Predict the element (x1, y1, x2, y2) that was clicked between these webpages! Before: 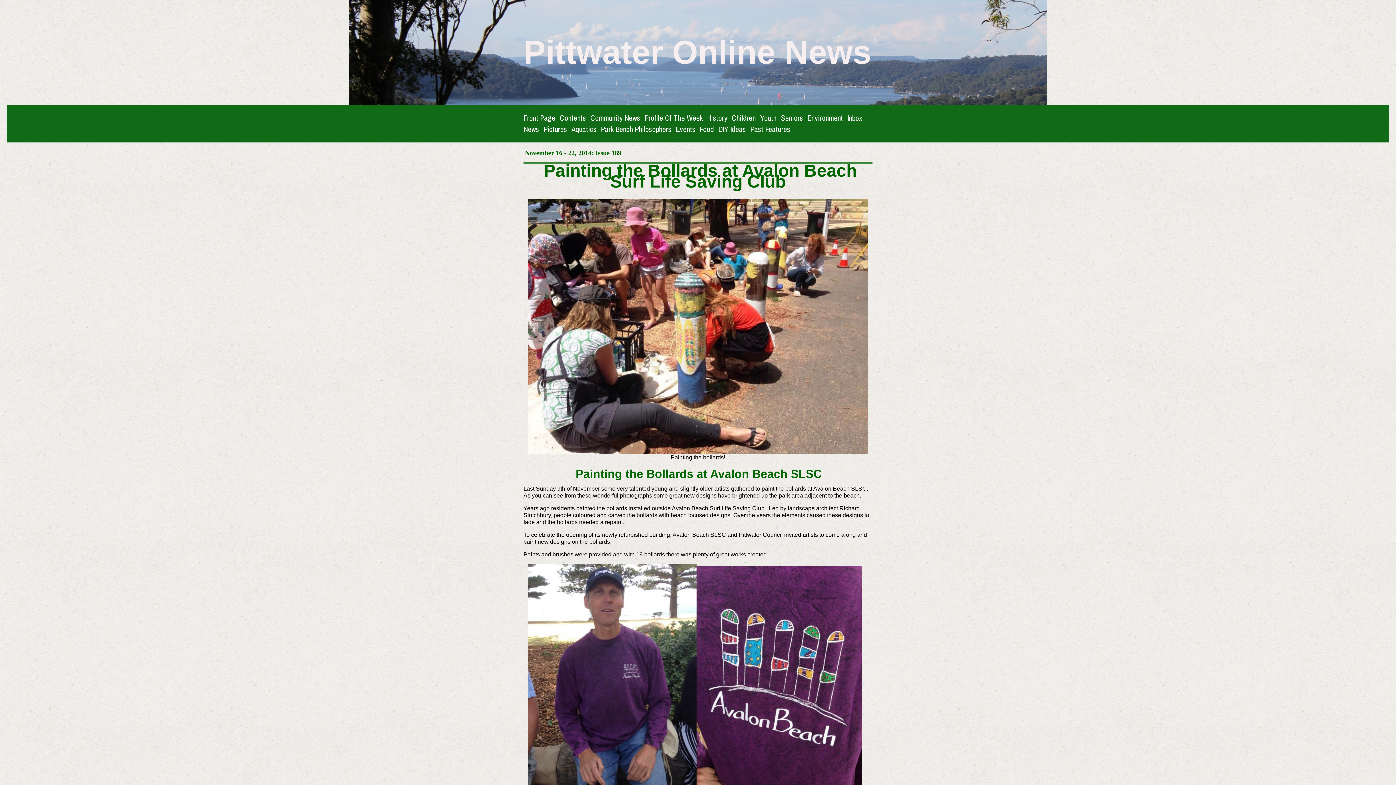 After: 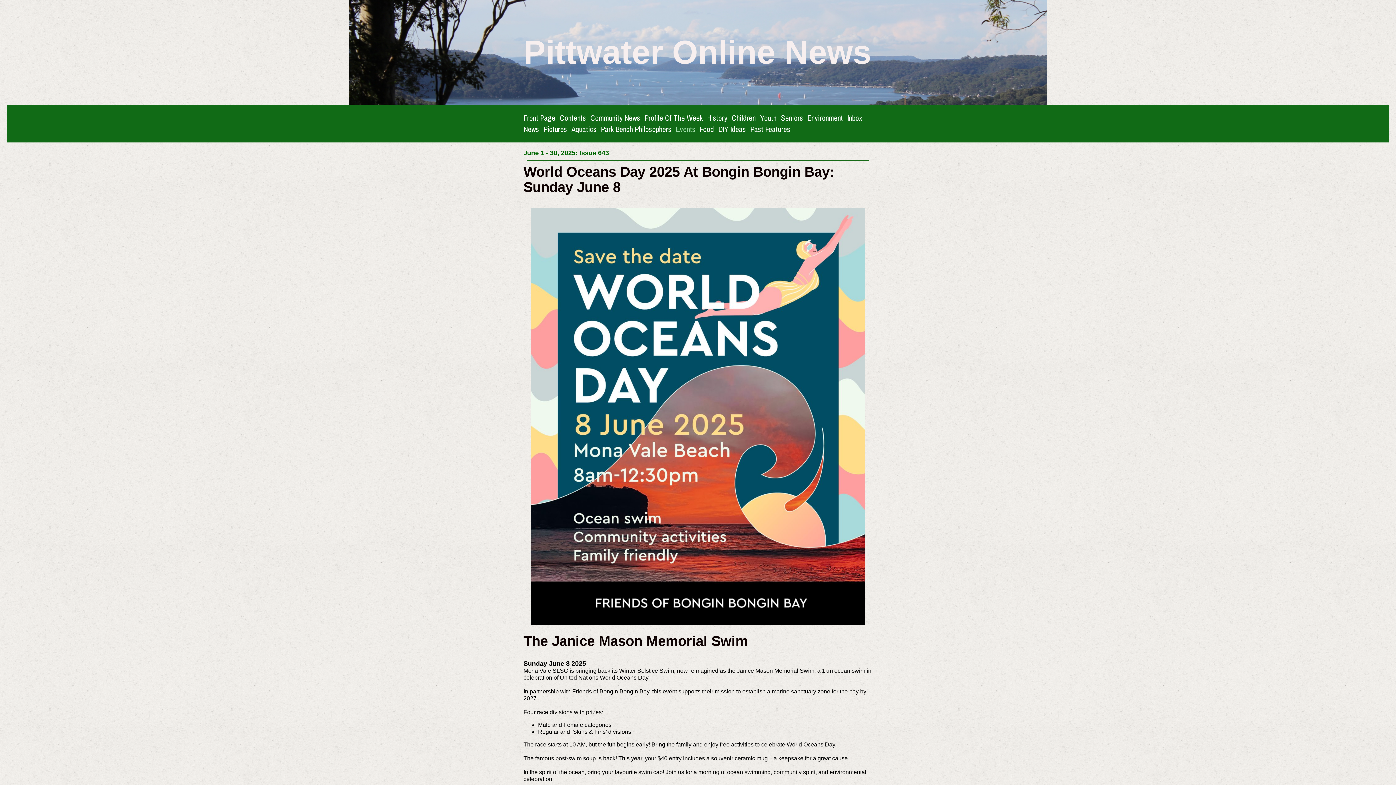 Action: bbox: (676, 123, 695, 134) label: Events